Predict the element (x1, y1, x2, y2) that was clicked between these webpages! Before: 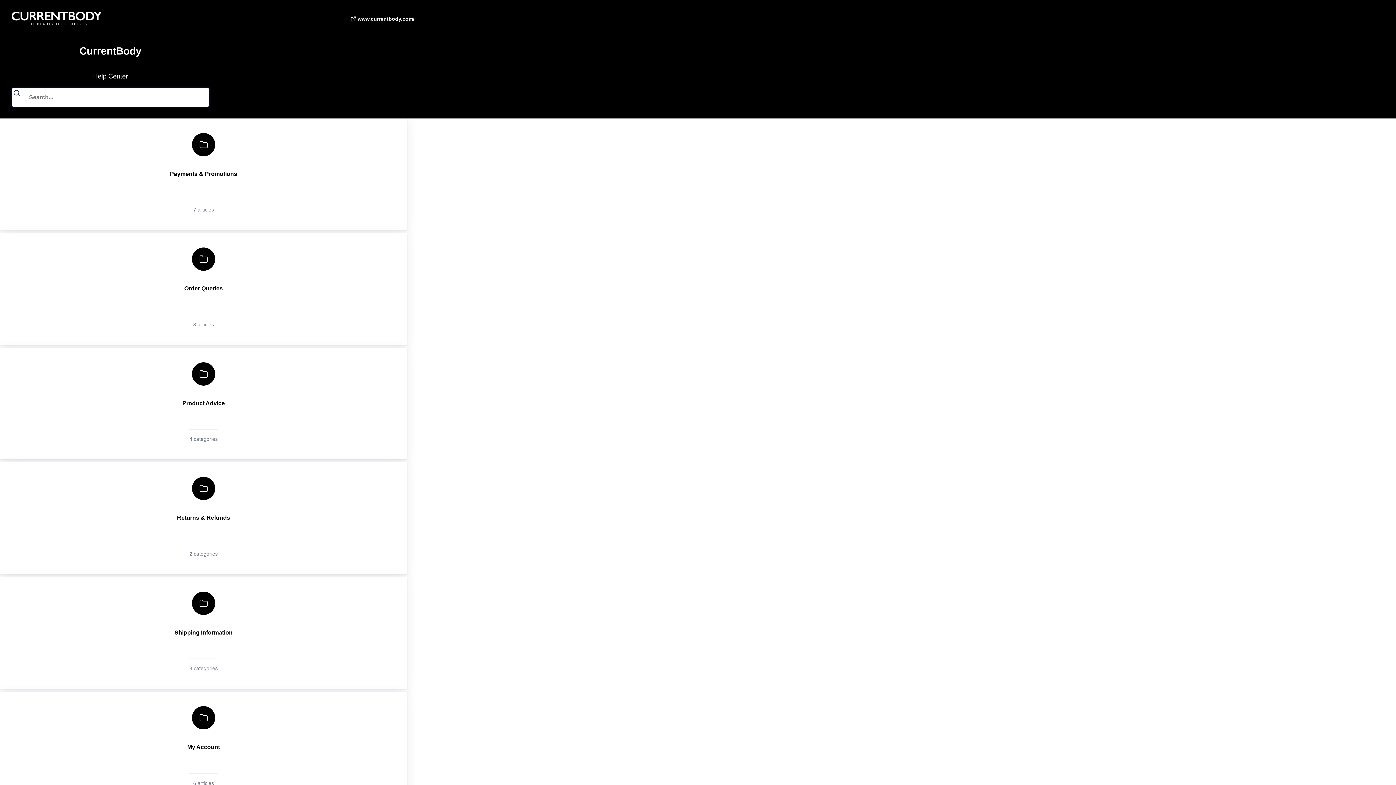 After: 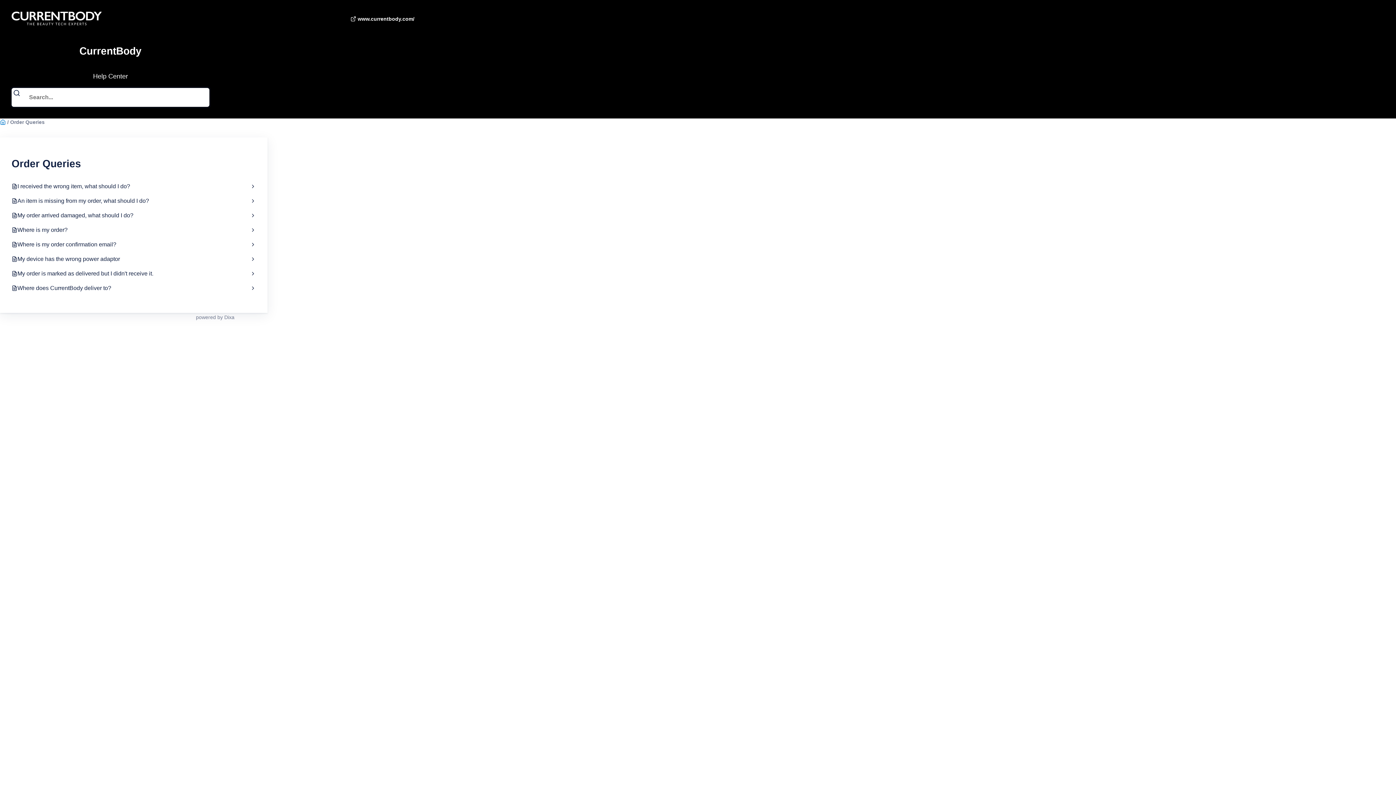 Action: label: Order Queries

8 articles bbox: (0, 233, 407, 344)